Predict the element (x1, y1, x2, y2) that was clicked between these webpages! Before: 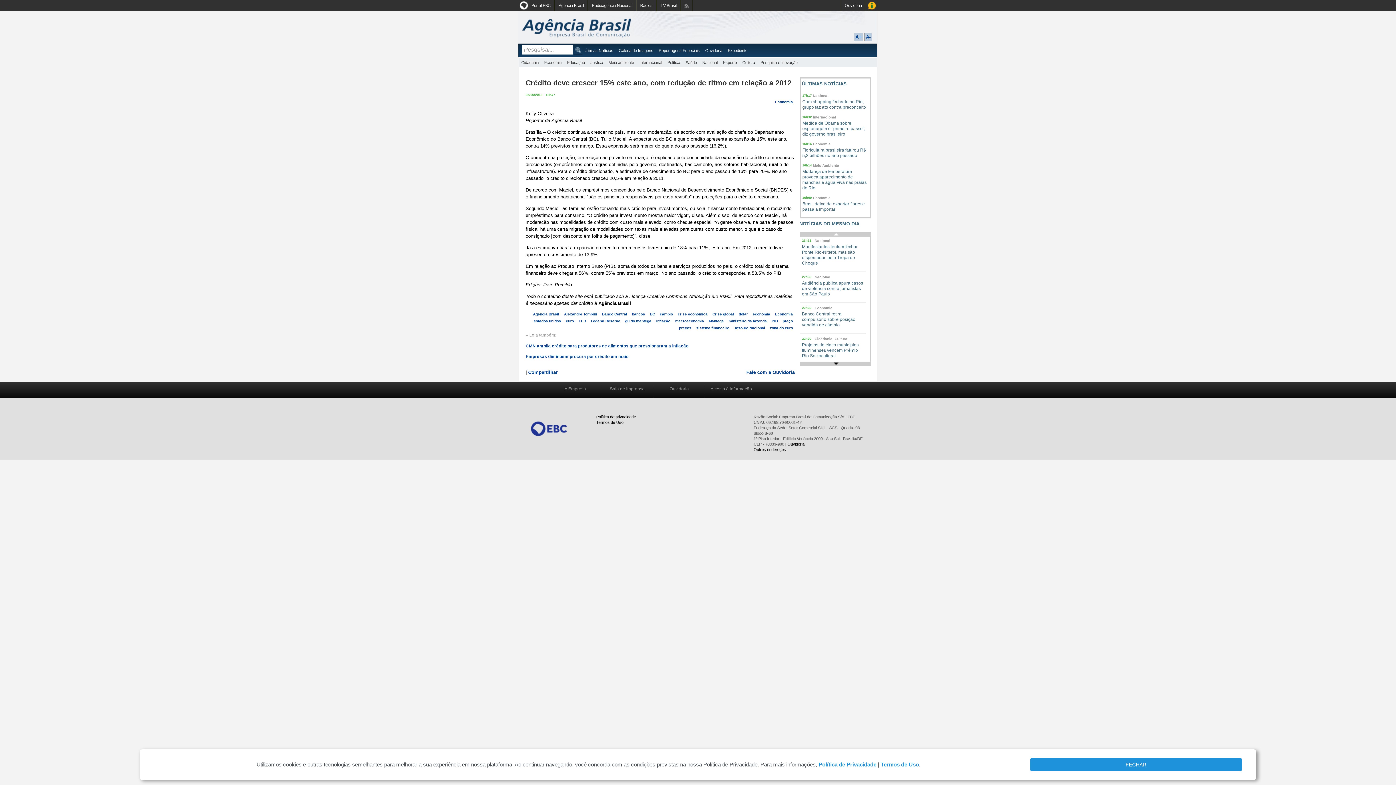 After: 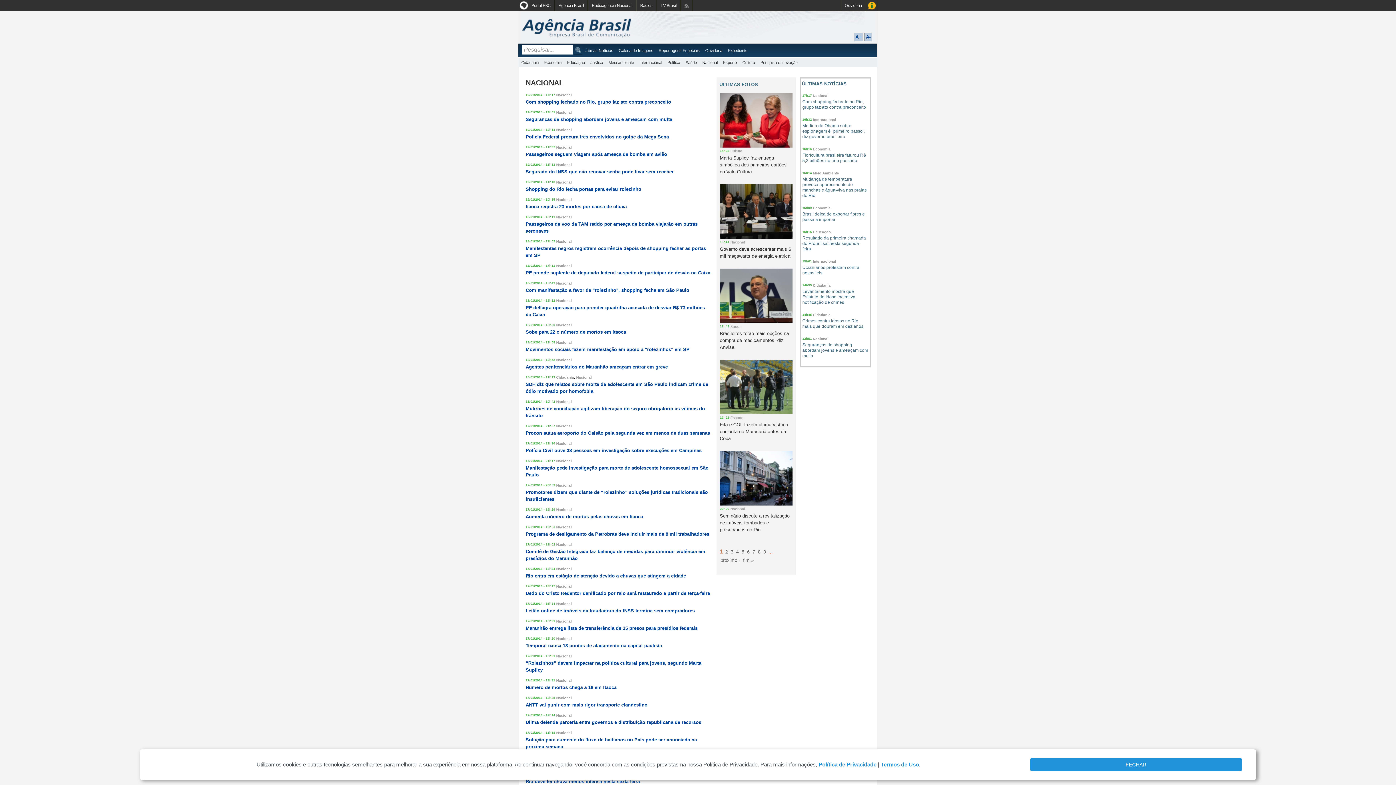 Action: bbox: (814, 275, 830, 279) label: Nacional